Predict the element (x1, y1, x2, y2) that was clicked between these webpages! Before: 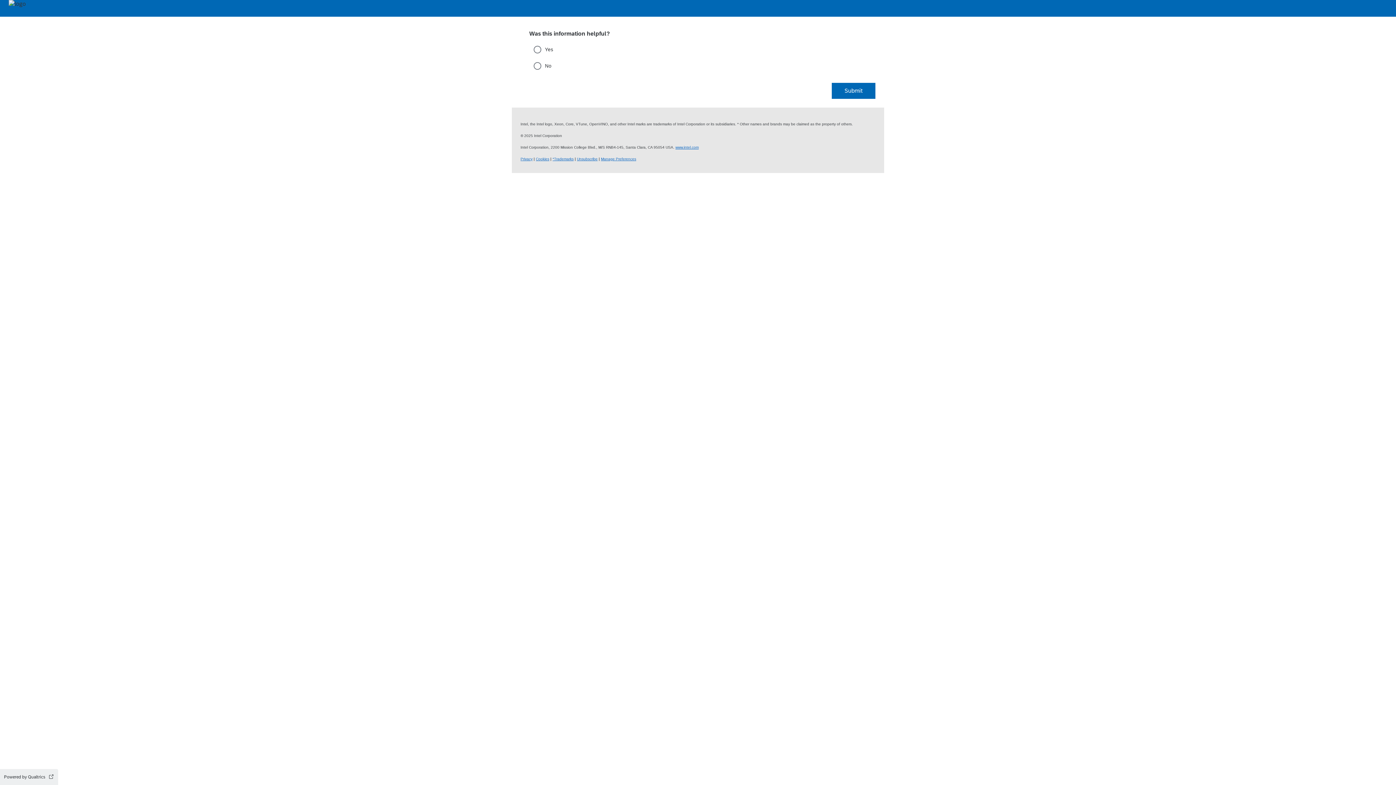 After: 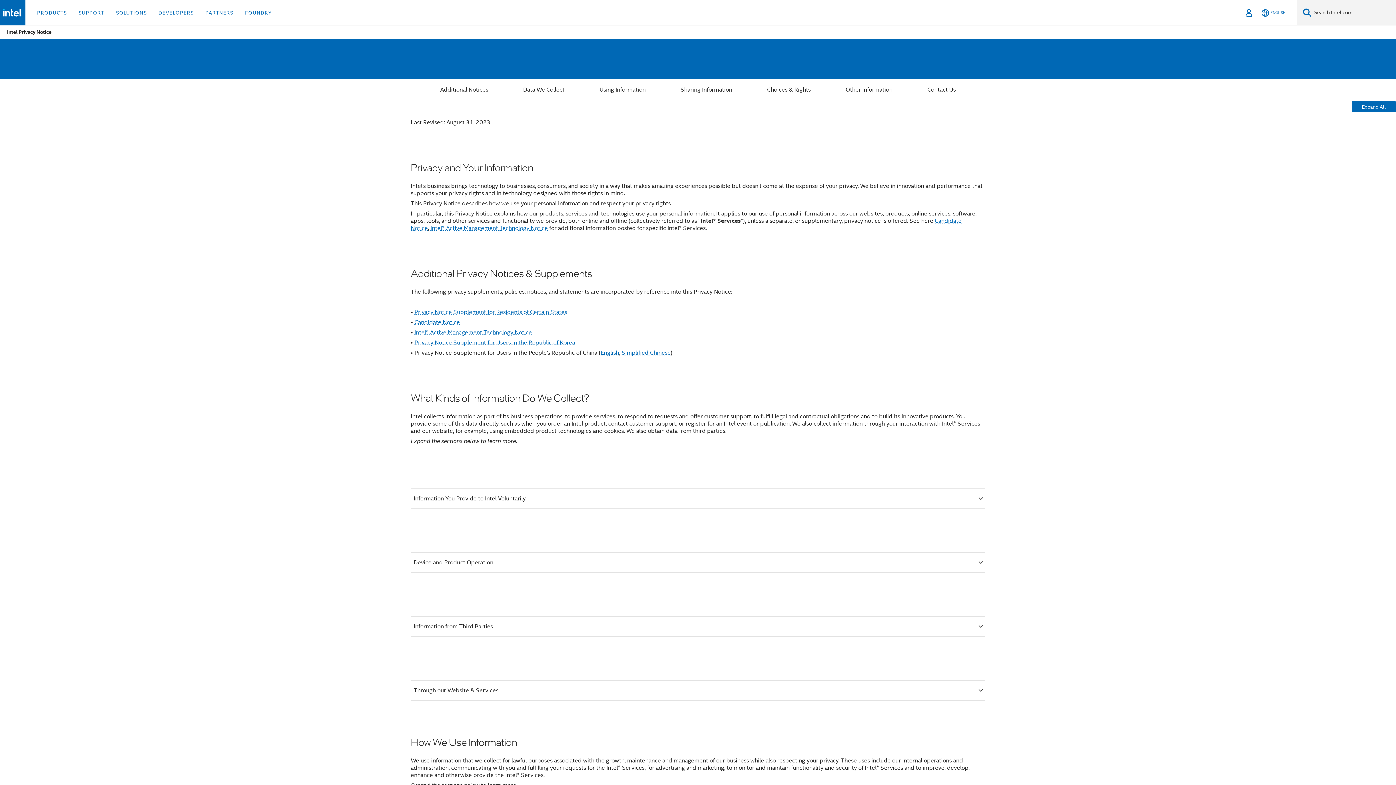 Action: label: Privacy bbox: (520, 157, 532, 161)